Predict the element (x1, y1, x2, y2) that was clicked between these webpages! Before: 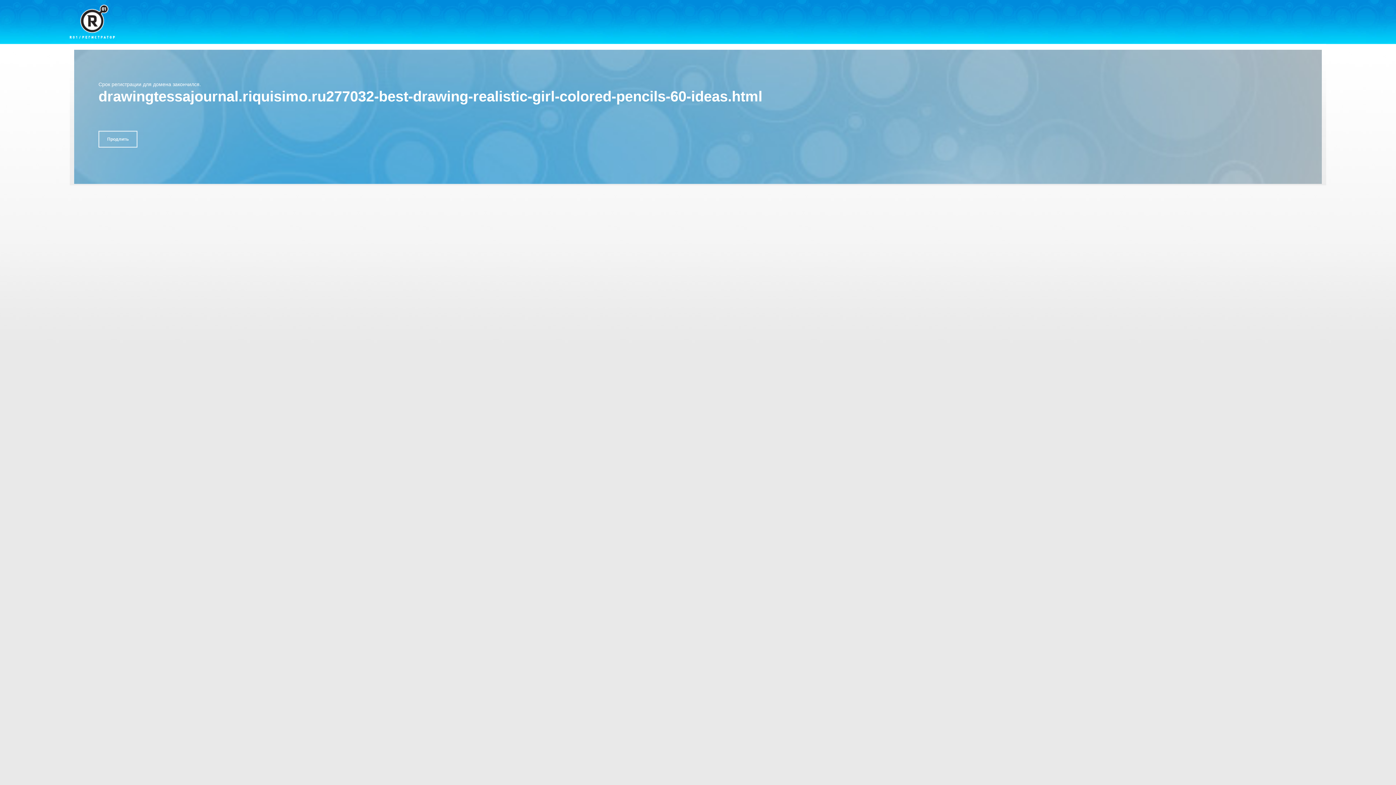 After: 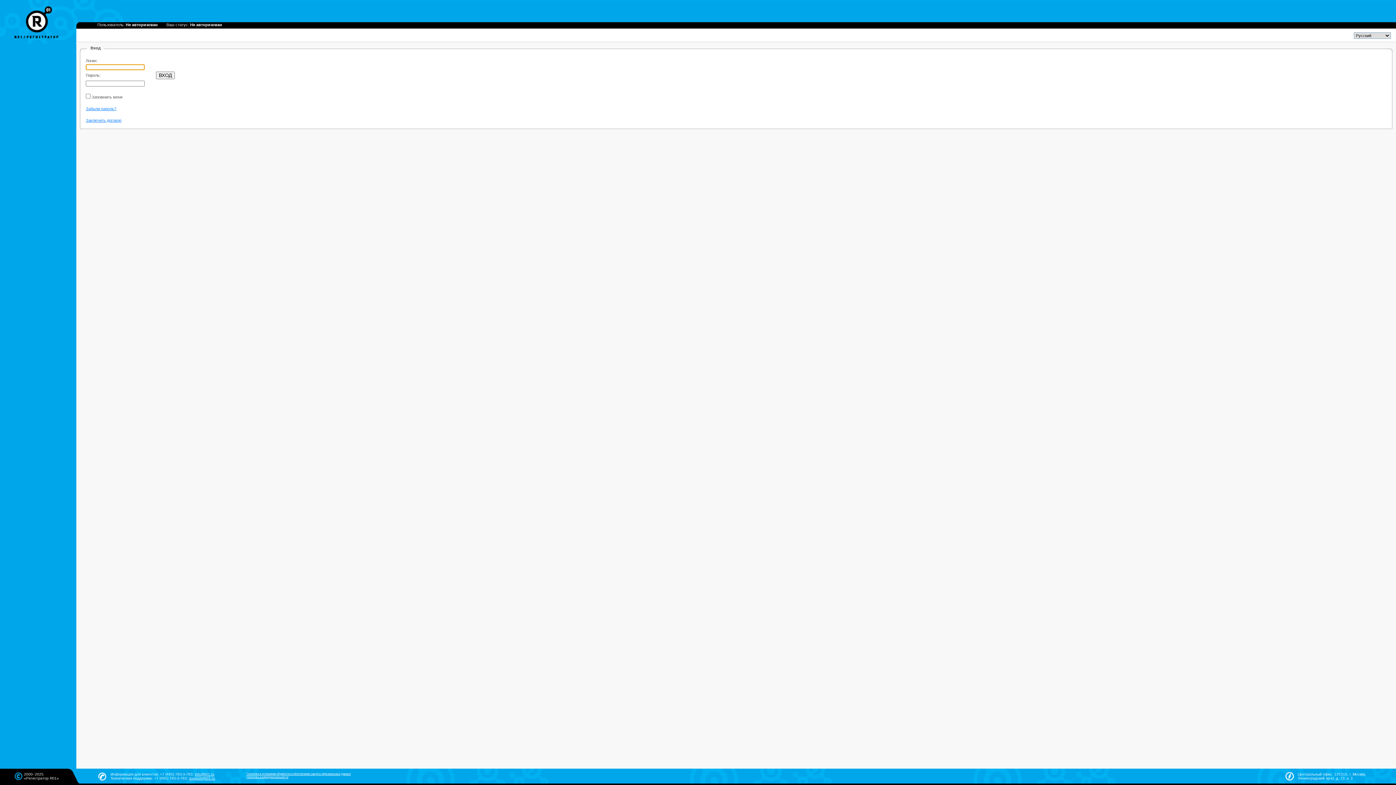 Action: label: Продлить bbox: (98, 130, 137, 147)